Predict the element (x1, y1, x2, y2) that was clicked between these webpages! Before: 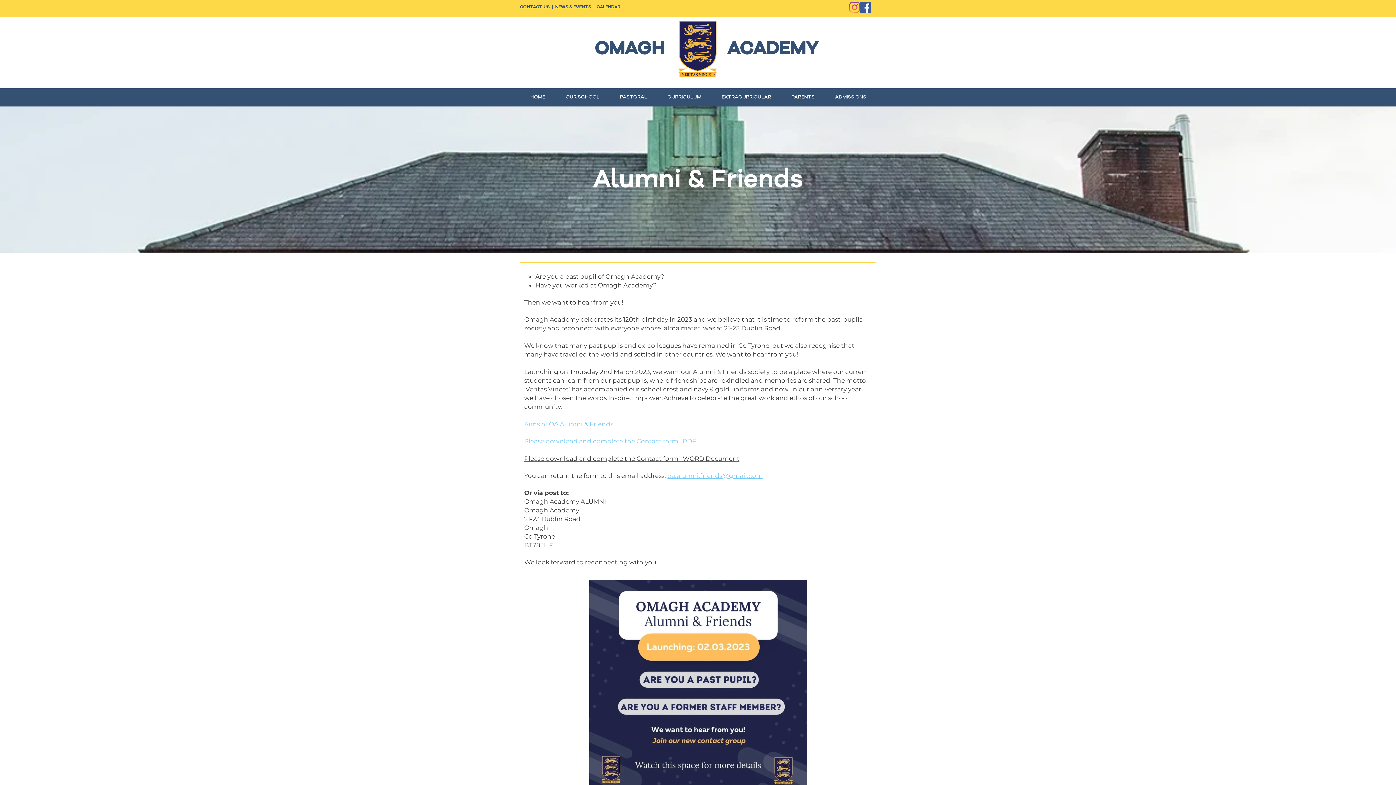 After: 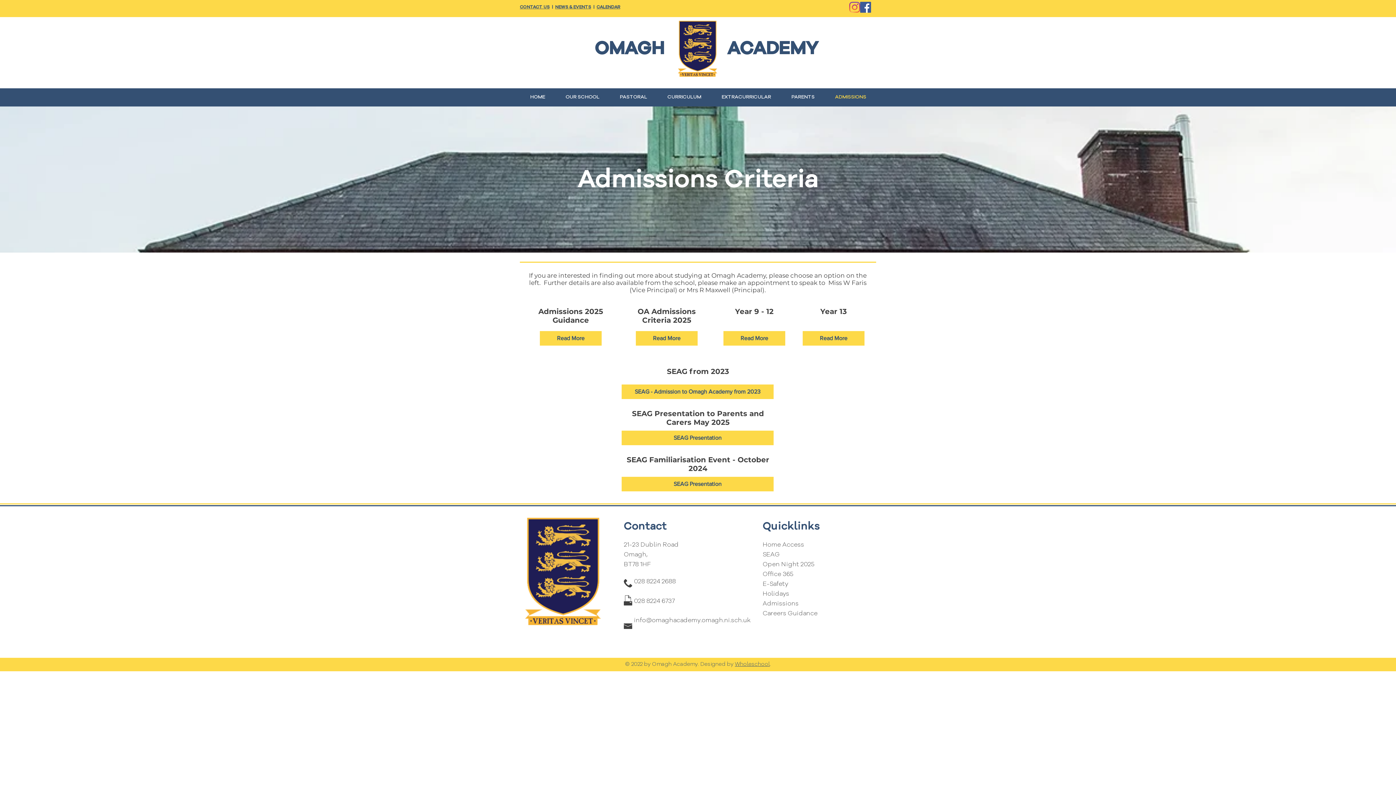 Action: bbox: (825, 89, 876, 105) label: ADMISSIONS